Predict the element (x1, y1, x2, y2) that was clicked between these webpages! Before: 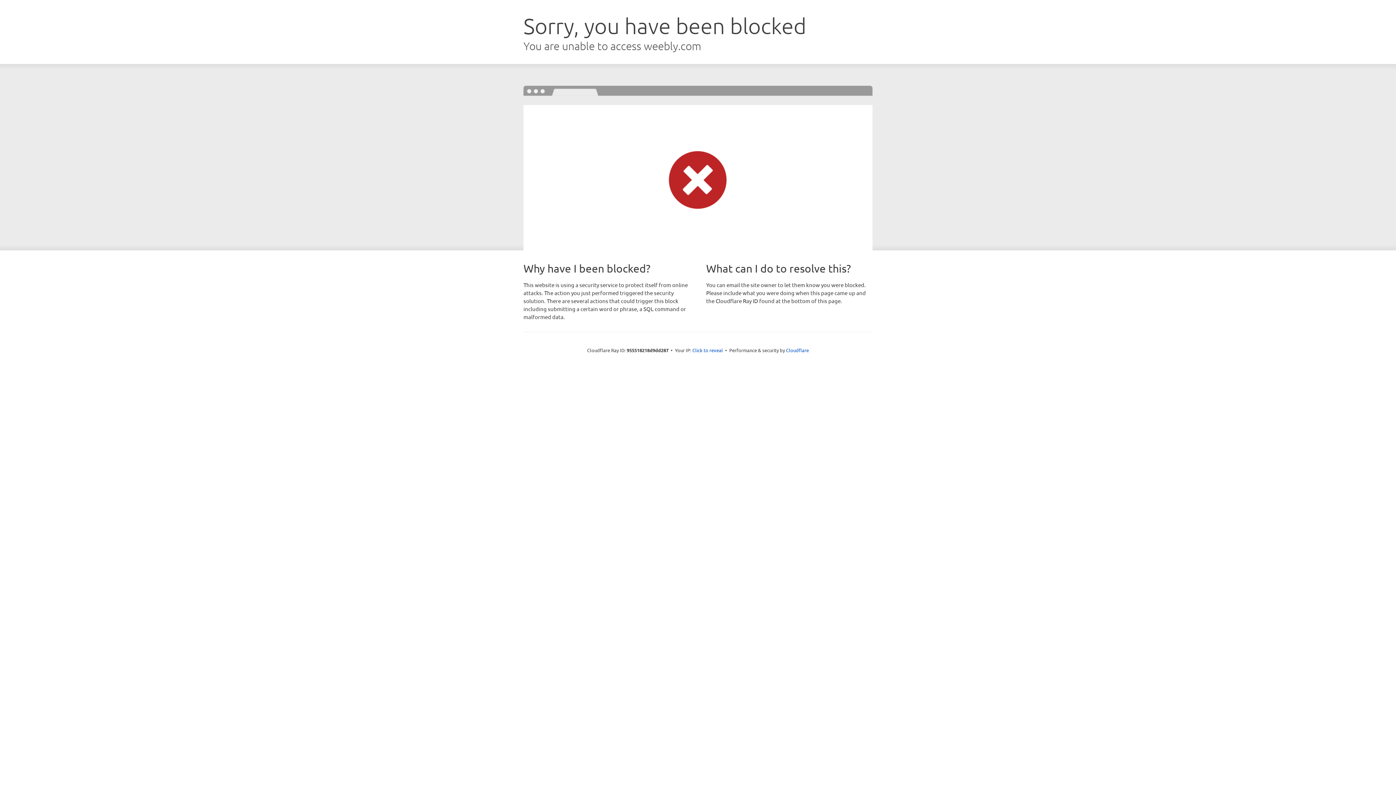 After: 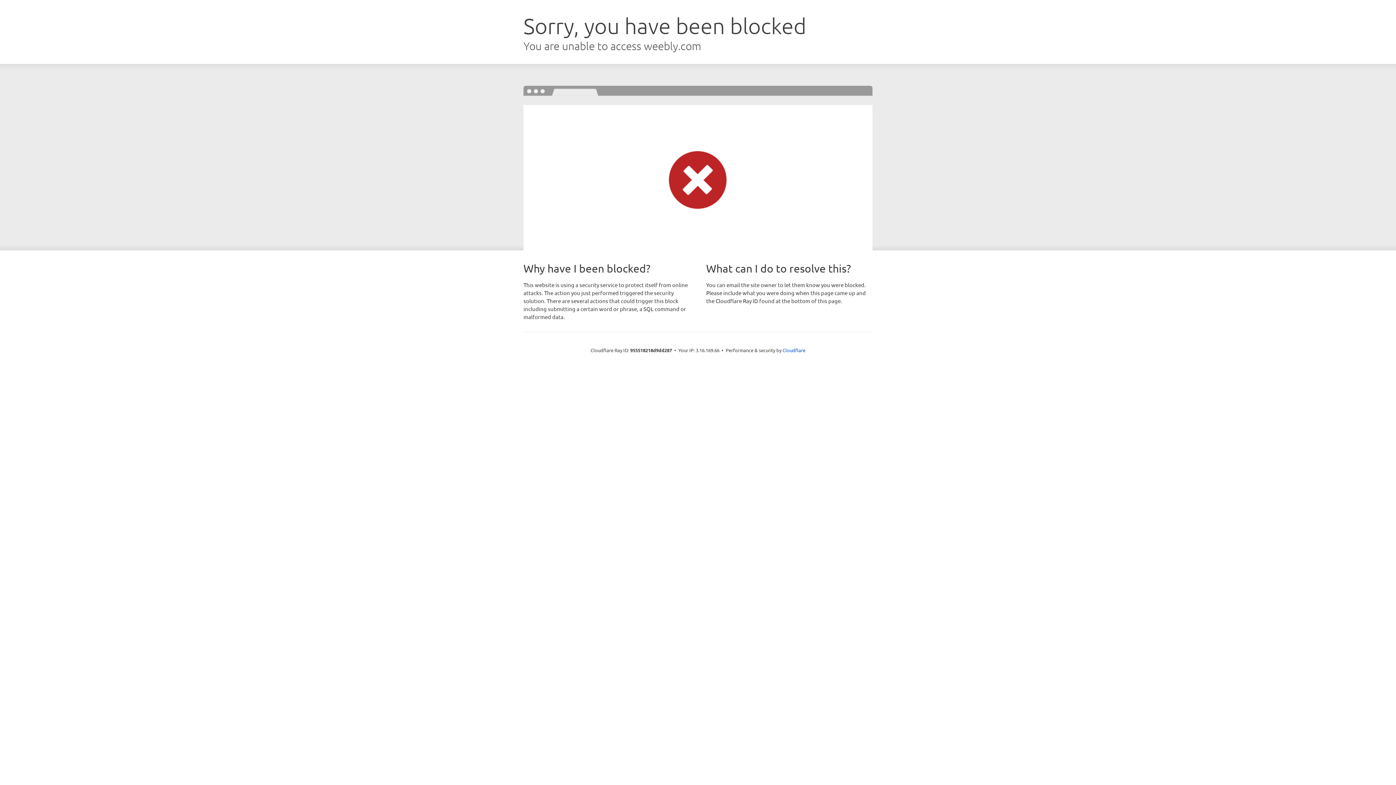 Action: bbox: (692, 346, 723, 353) label: Click to reveal